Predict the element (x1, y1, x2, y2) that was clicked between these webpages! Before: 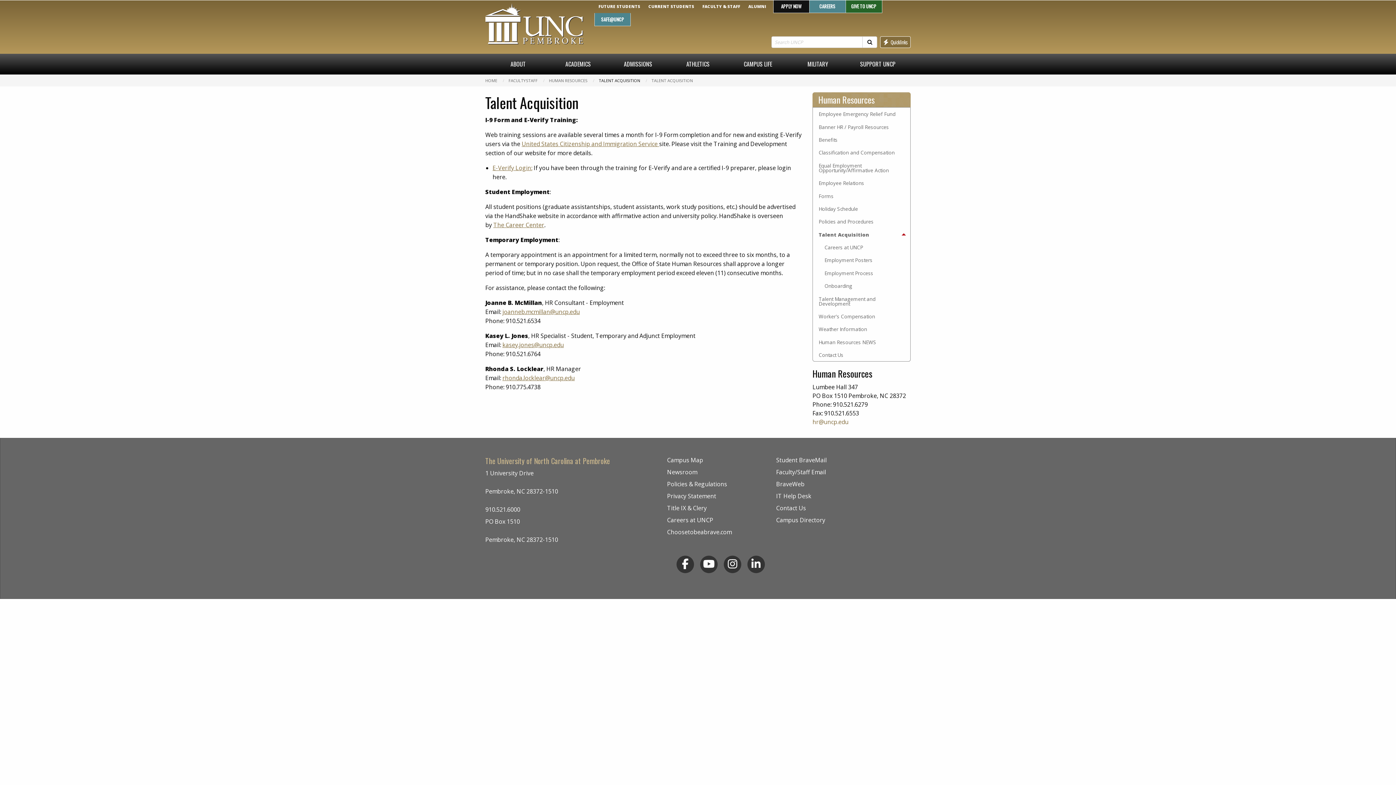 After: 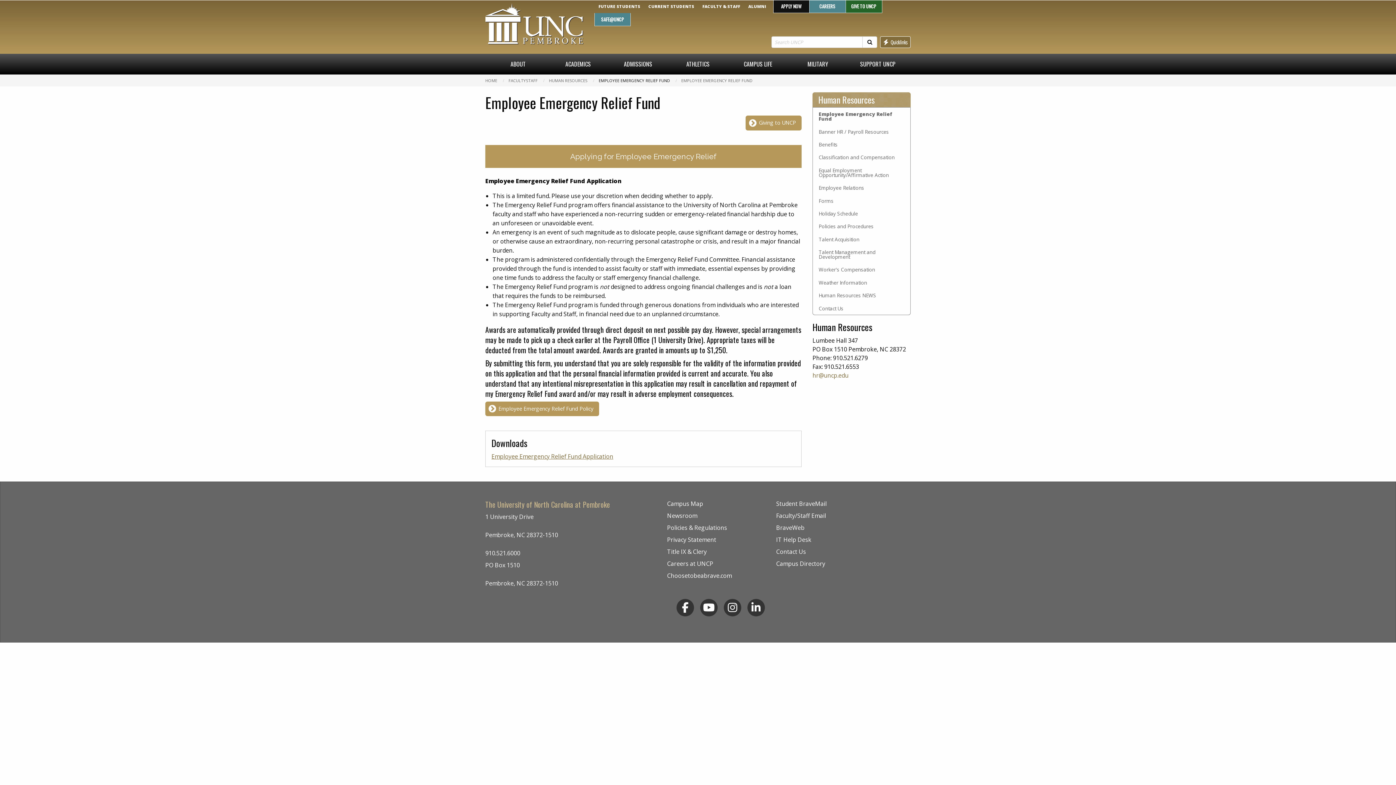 Action: bbox: (813, 107, 910, 120) label: Employee Emergency Relief Fund